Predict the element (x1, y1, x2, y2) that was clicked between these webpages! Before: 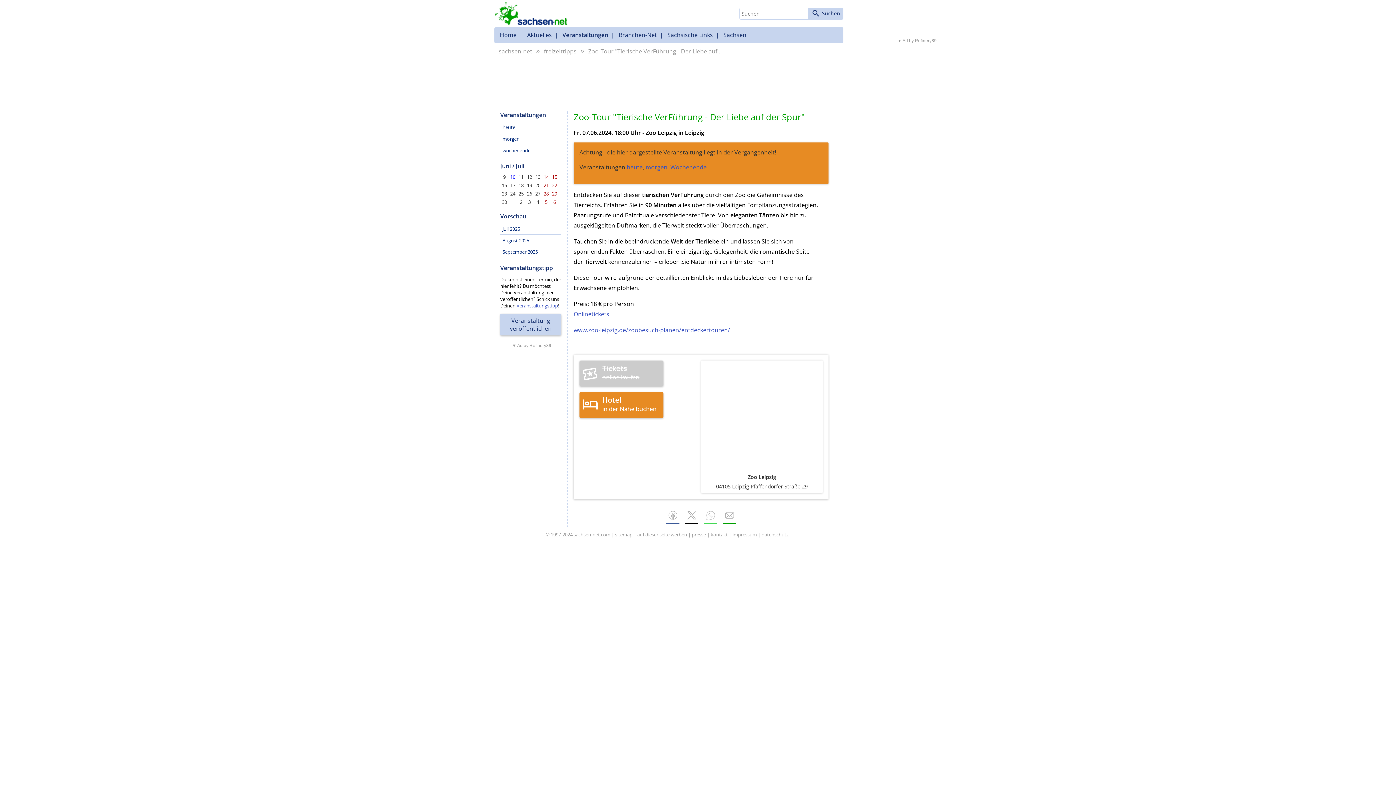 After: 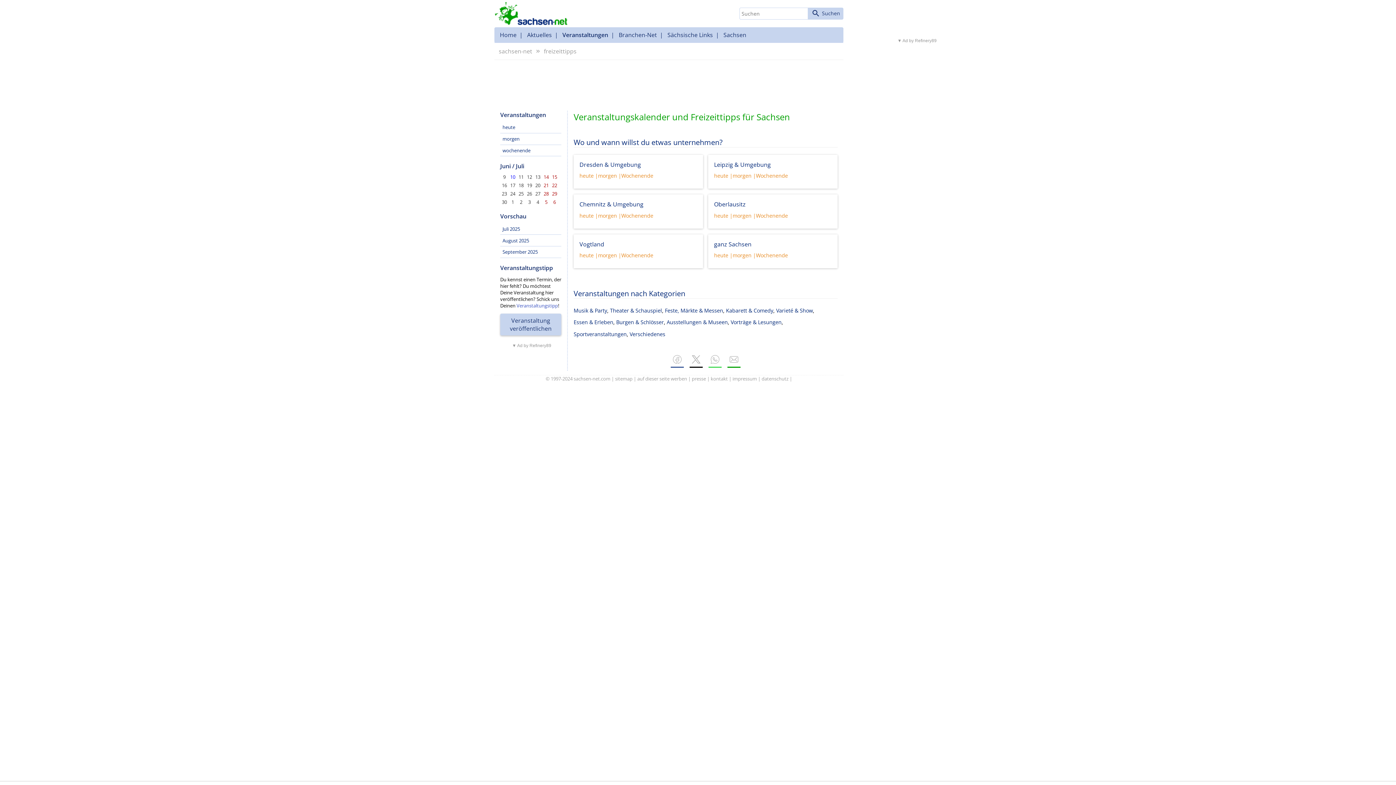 Action: label: freizeittipps bbox: (544, 47, 576, 55)